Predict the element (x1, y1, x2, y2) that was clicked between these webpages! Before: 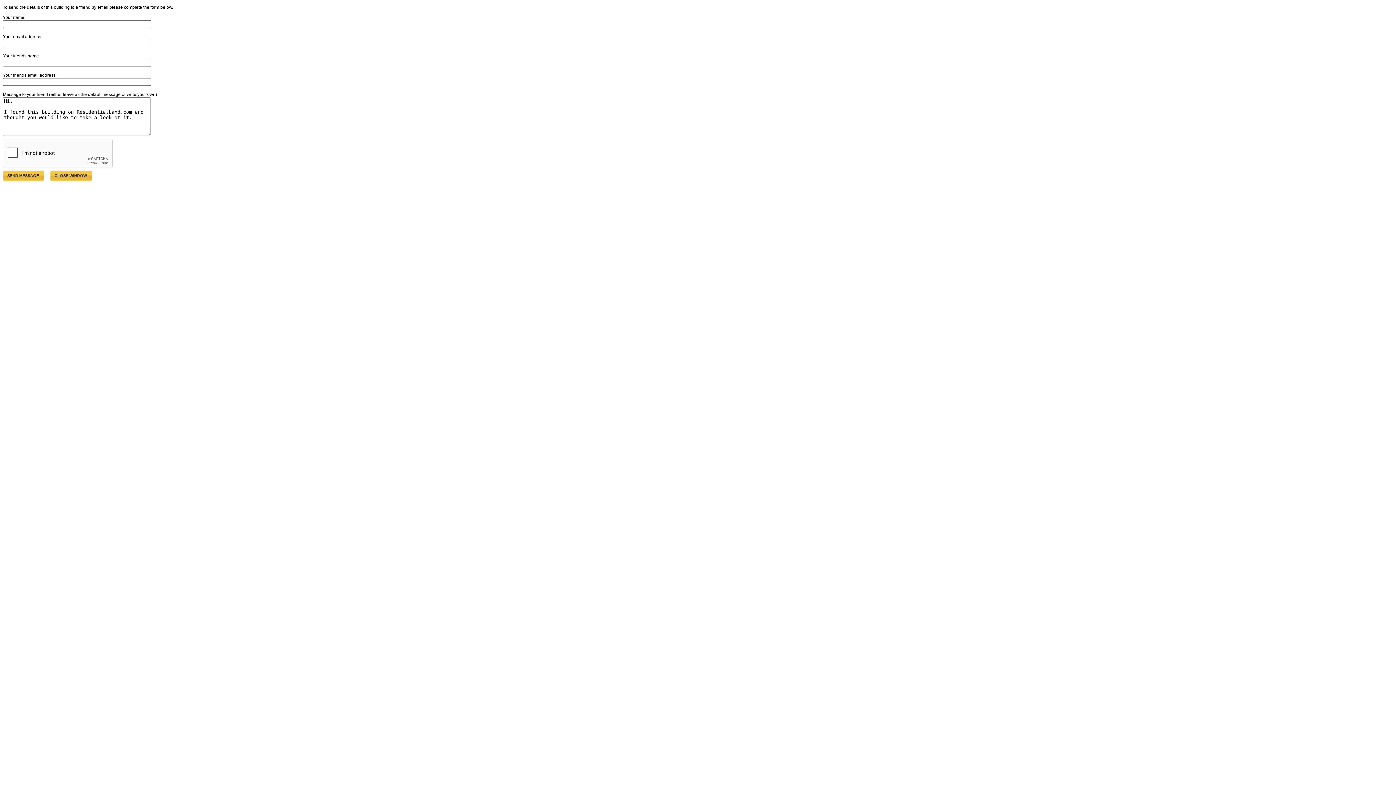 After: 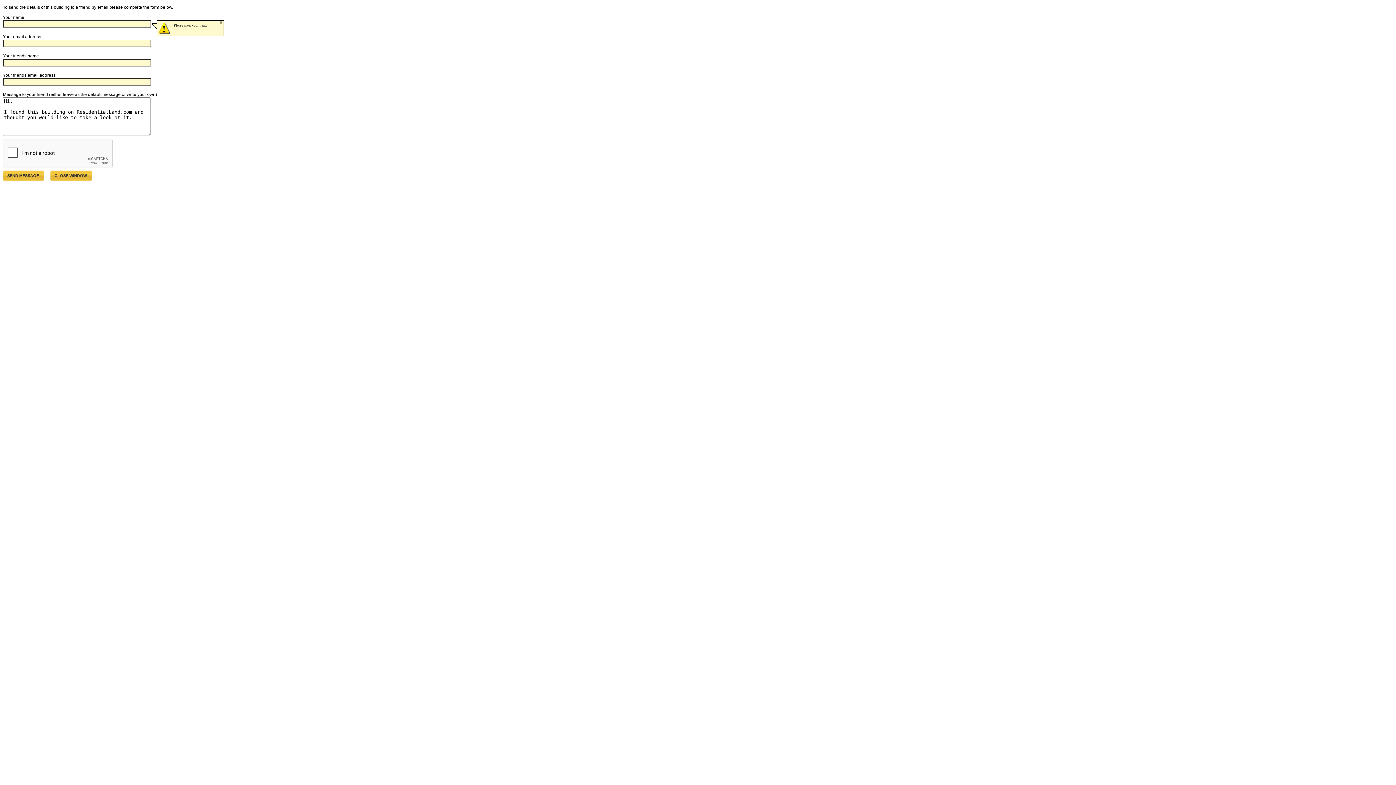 Action: label:  
SEND MESSAGE
  bbox: (2, 170, 49, 181)